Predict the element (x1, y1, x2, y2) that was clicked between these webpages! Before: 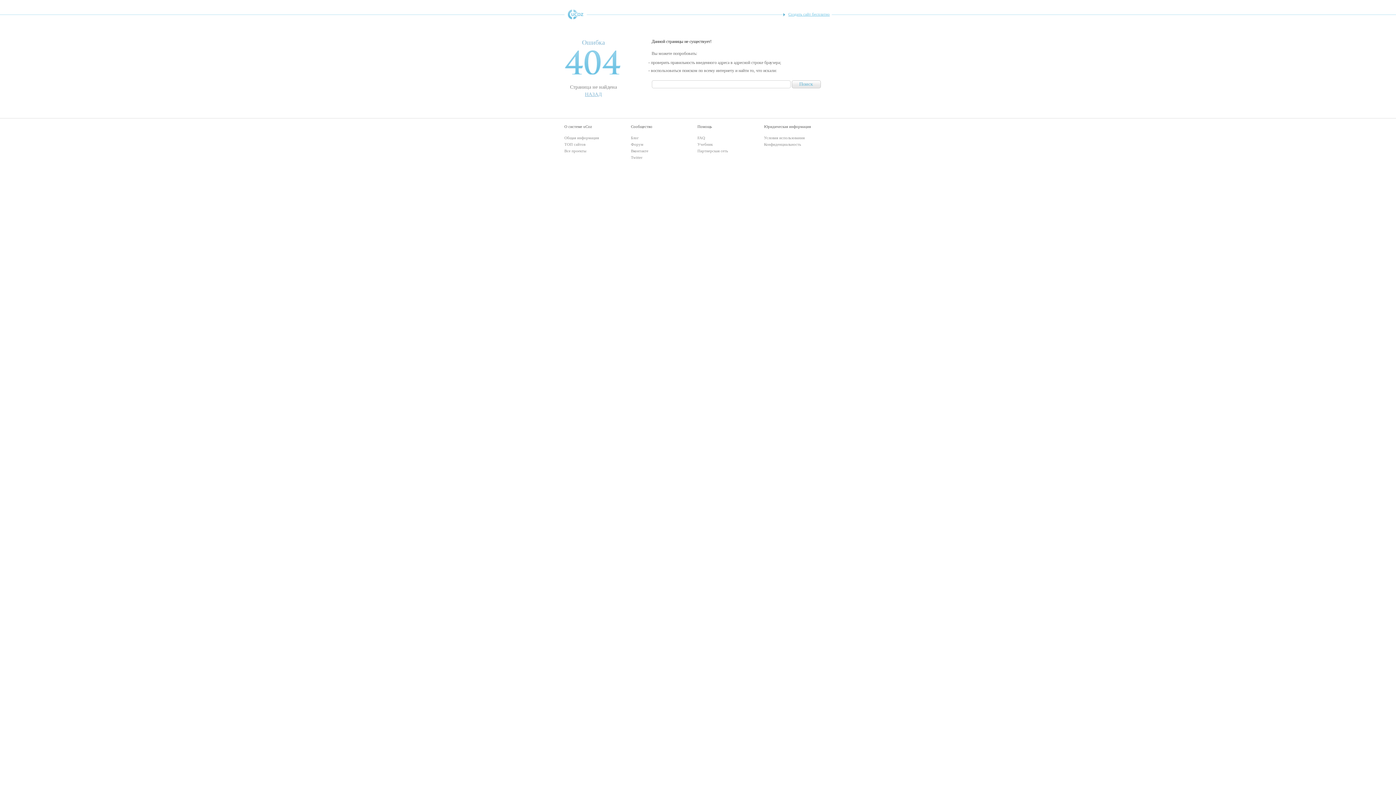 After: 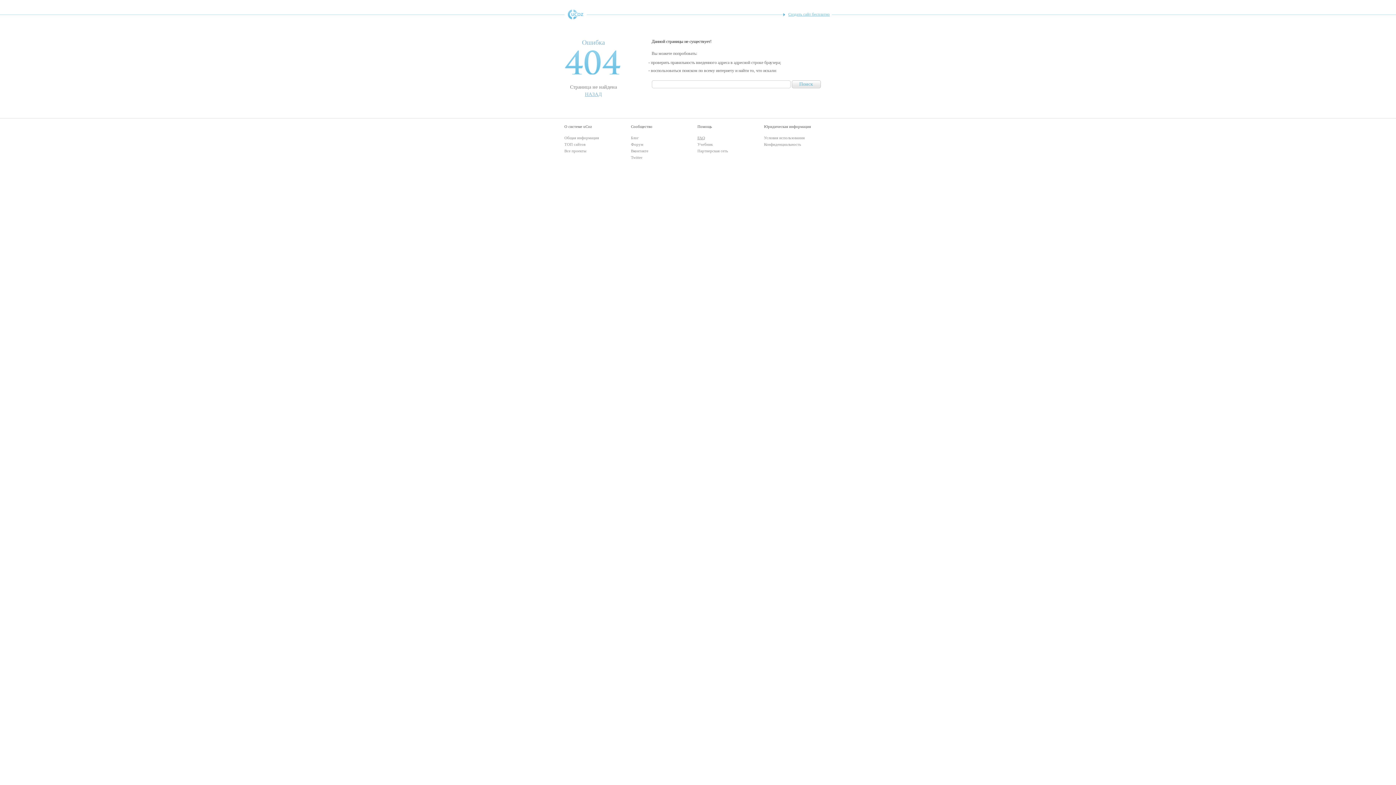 Action: bbox: (697, 135, 705, 140) label: FAQ